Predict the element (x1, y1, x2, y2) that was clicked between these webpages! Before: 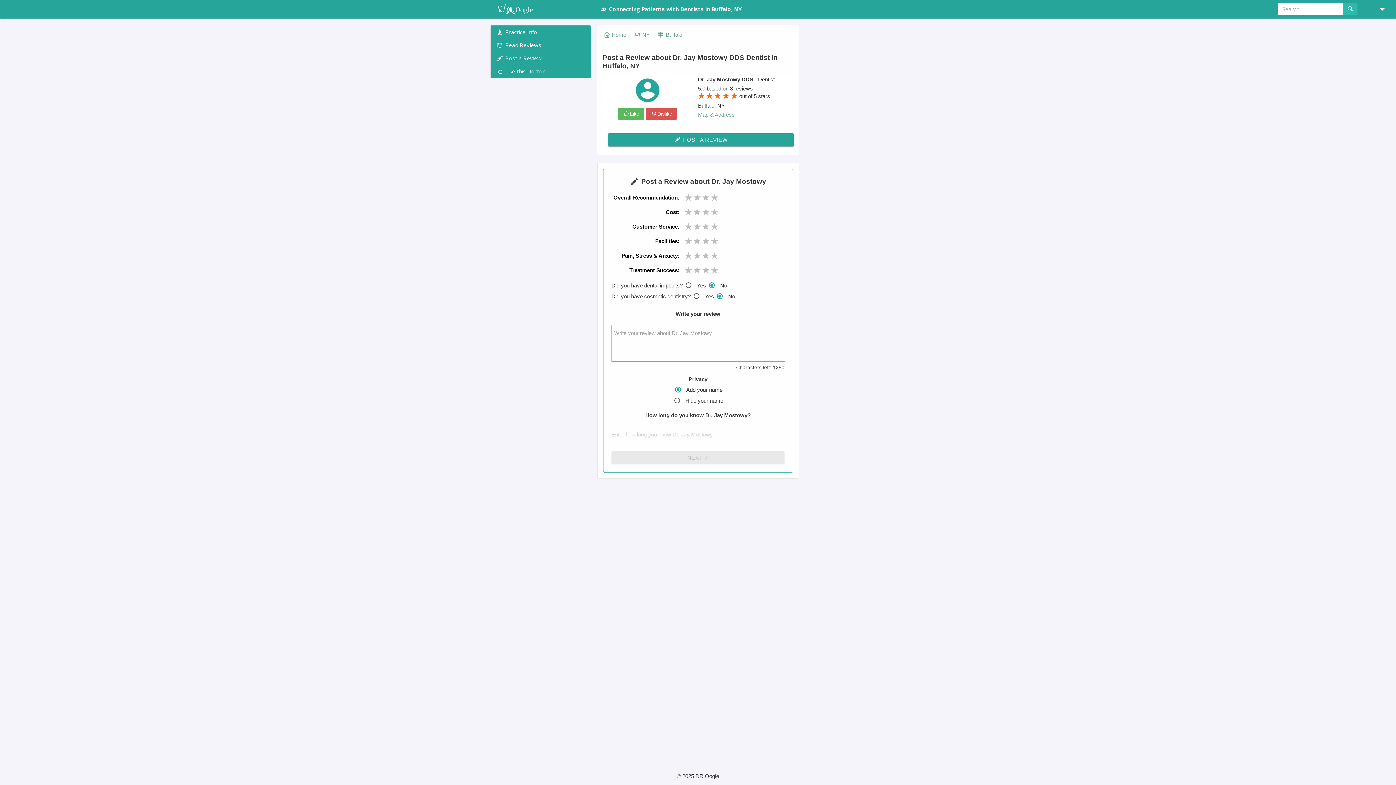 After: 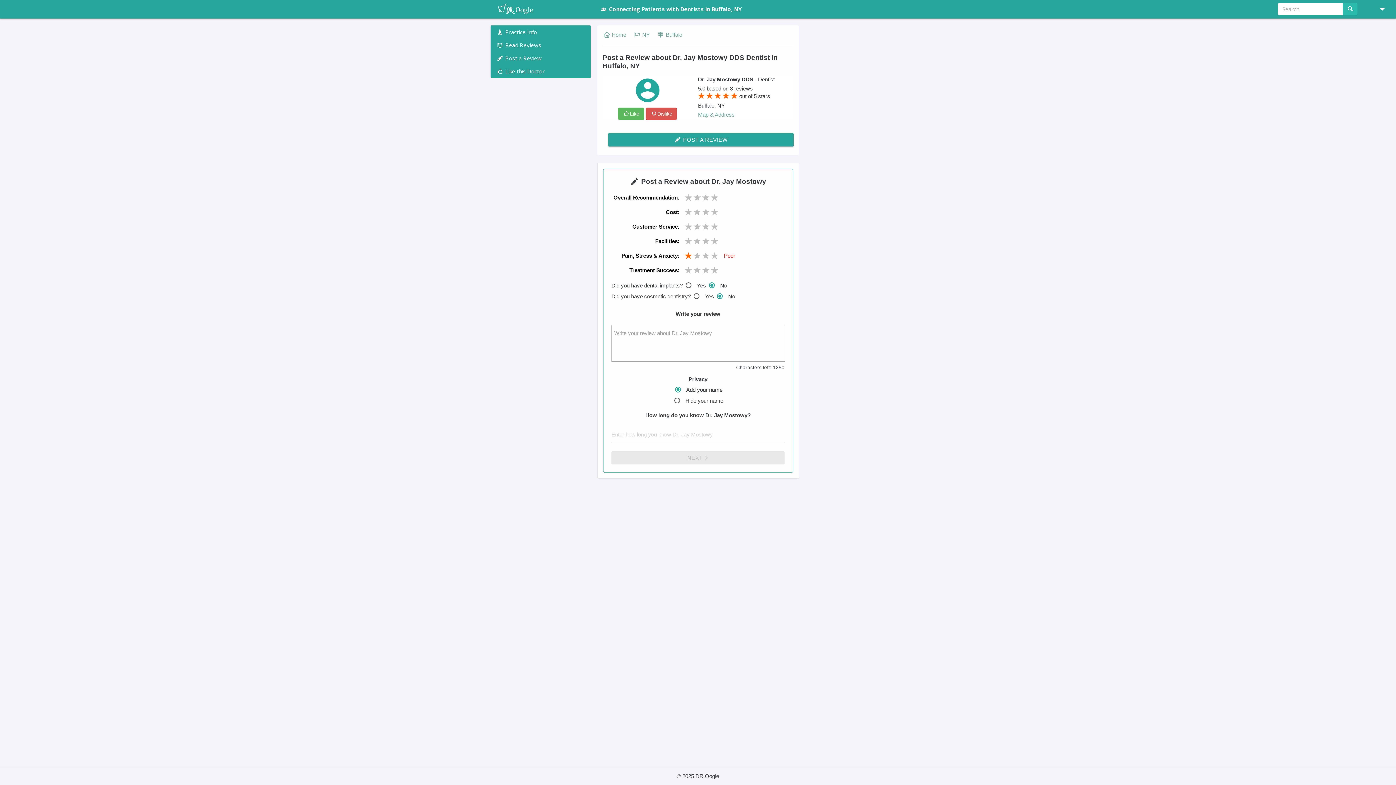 Action: bbox: (685, 252, 692, 259)